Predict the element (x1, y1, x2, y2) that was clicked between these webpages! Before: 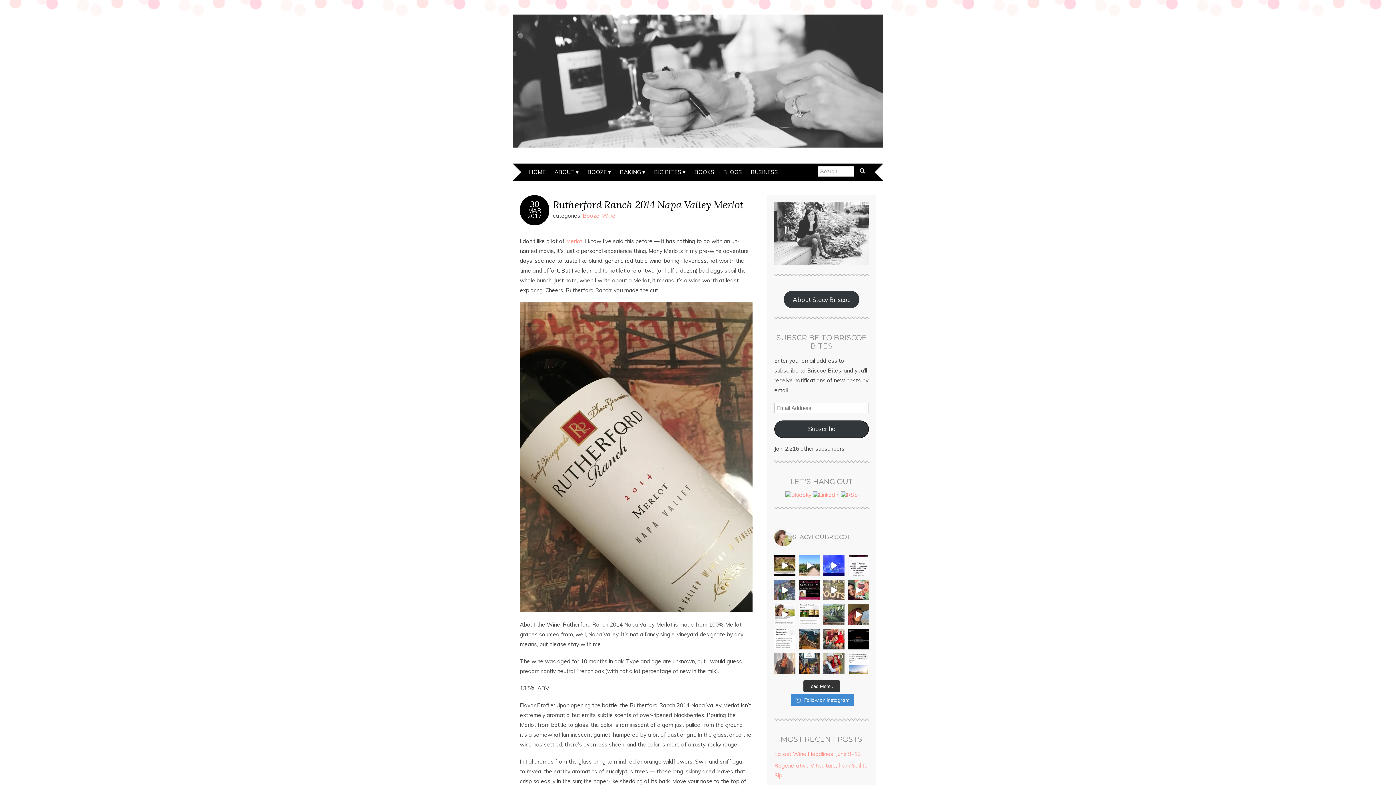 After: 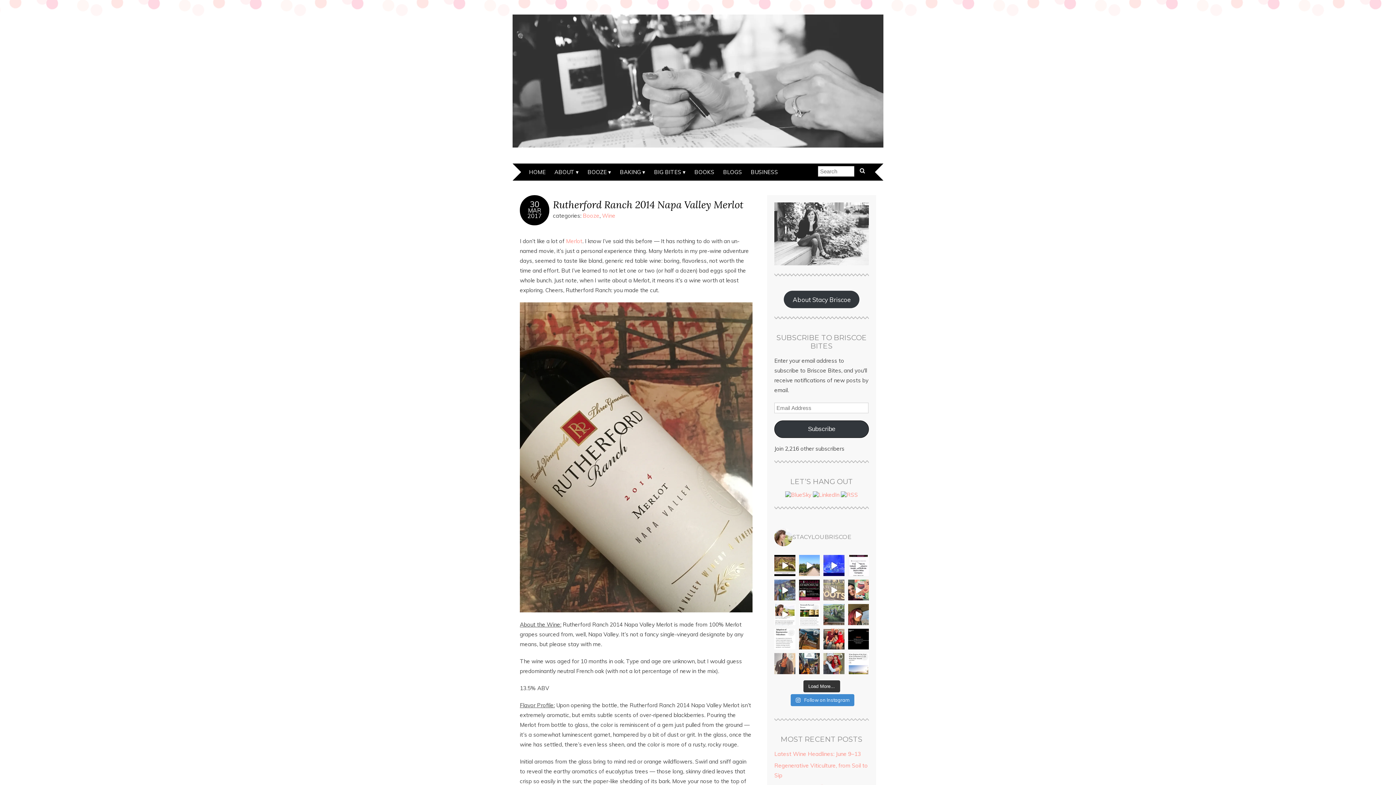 Action: bbox: (823, 579, 844, 600) label: Have you checked your mail for the April/May @Somm